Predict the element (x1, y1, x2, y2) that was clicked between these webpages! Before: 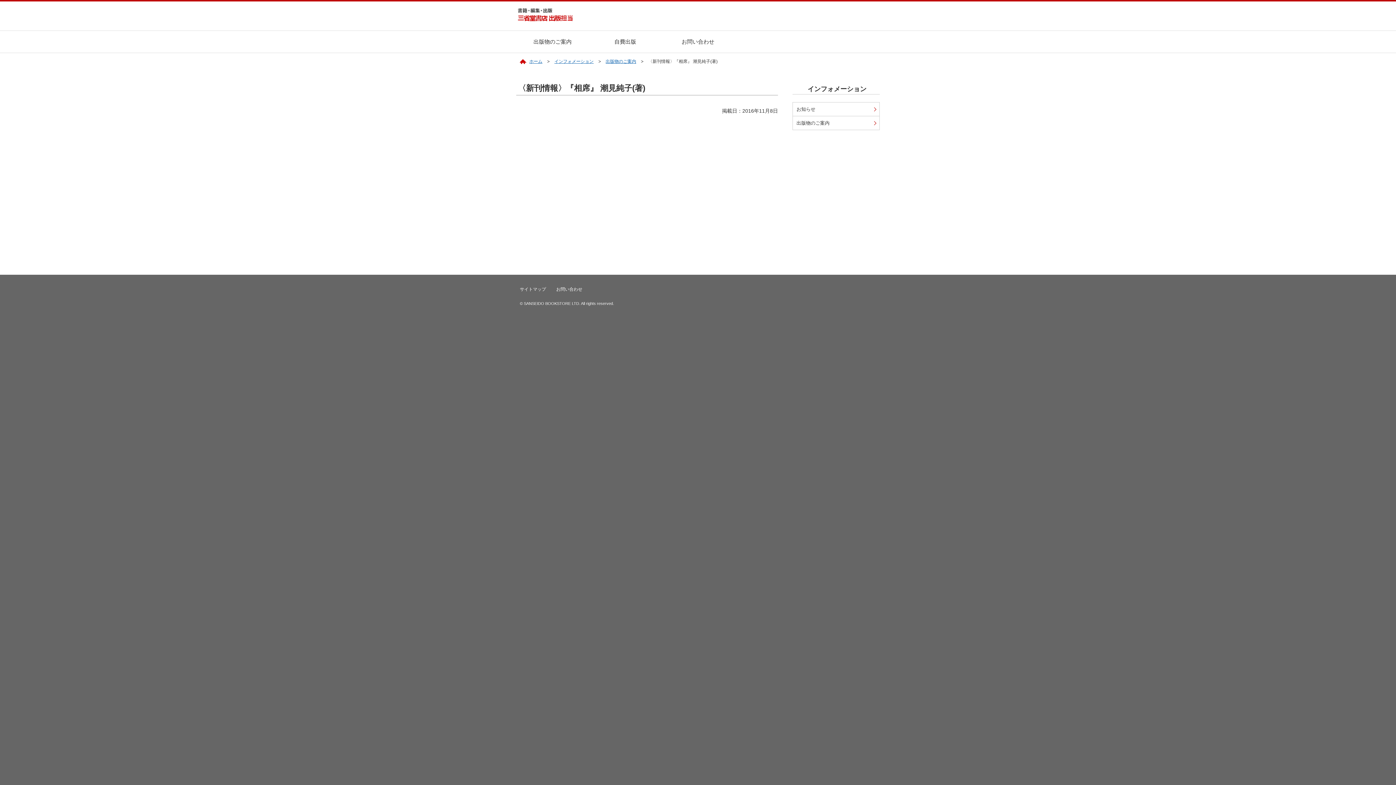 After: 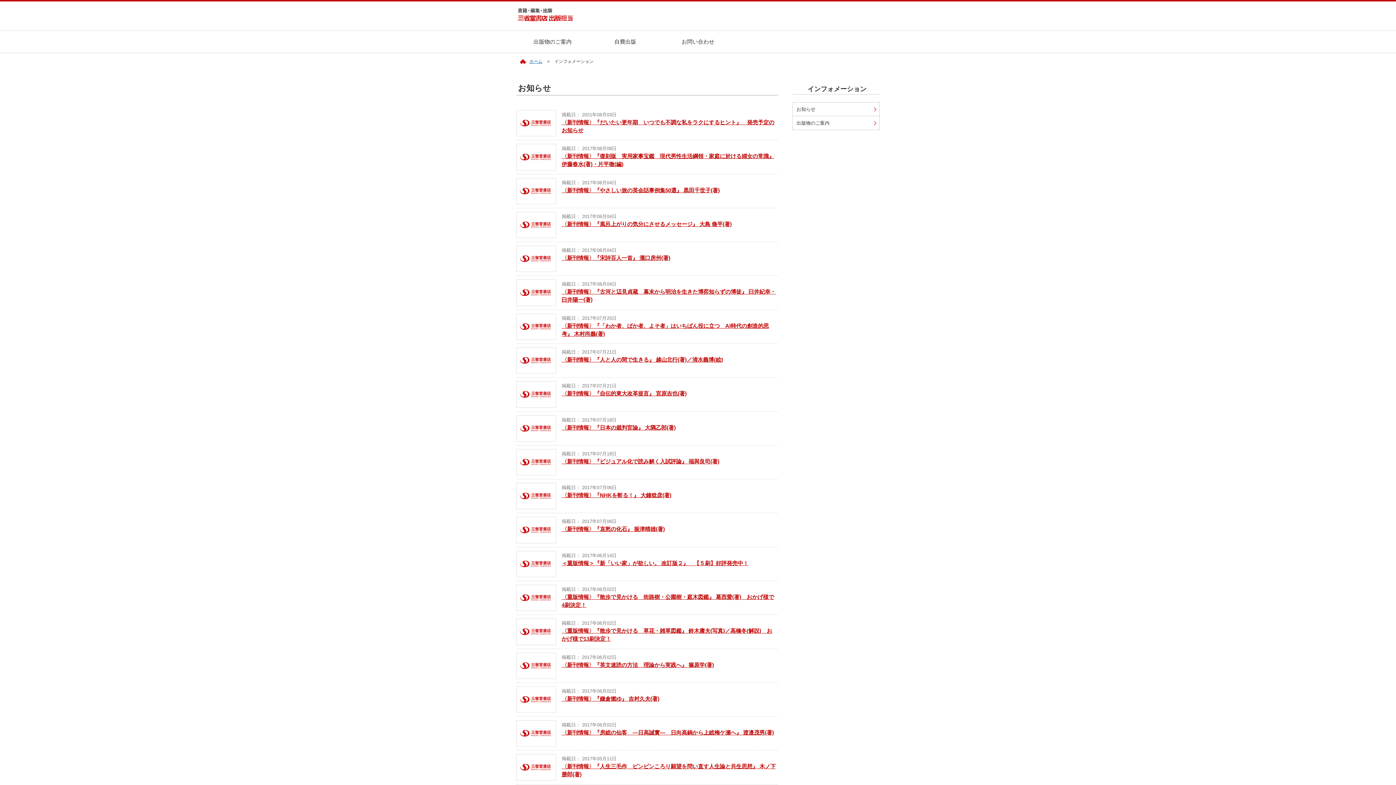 Action: bbox: (792, 116, 880, 130) label: 出版物のご案内